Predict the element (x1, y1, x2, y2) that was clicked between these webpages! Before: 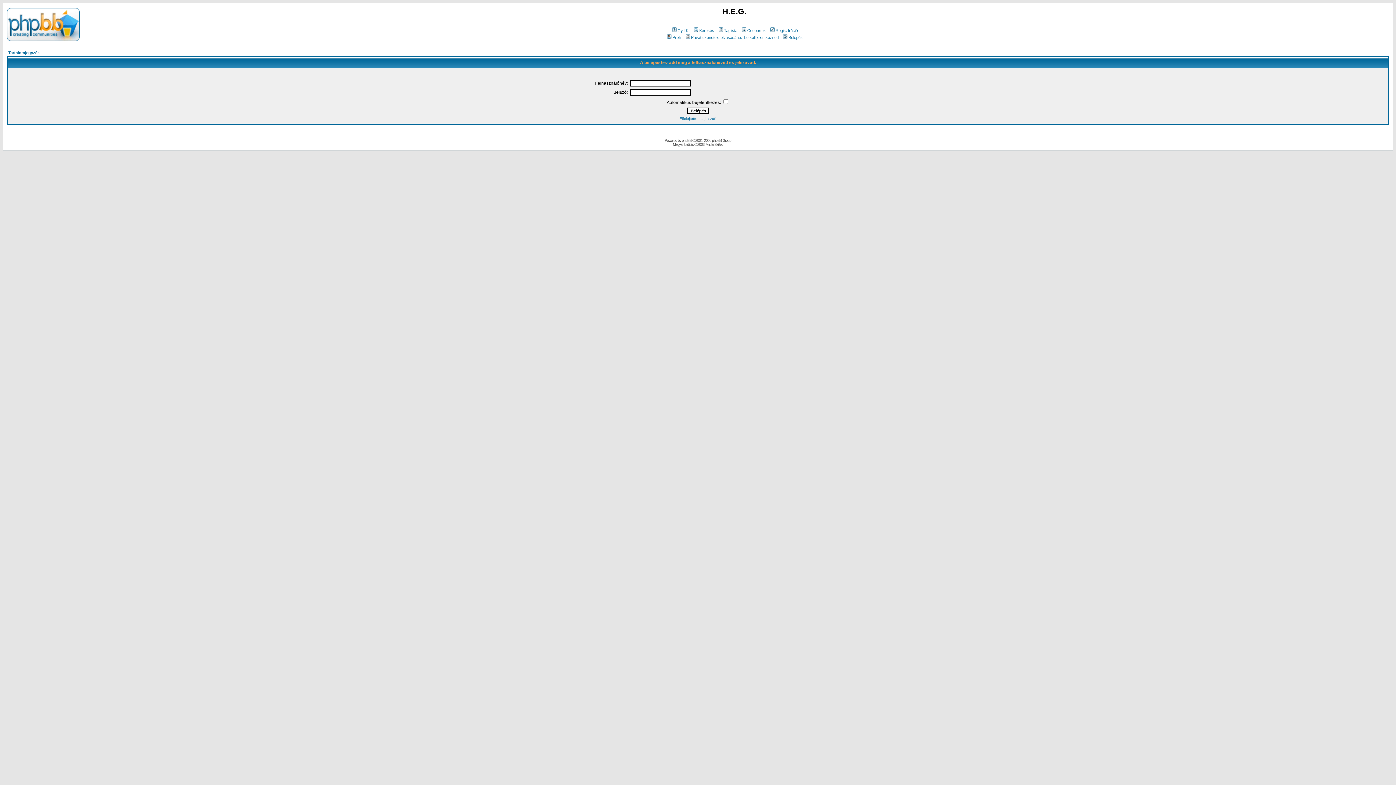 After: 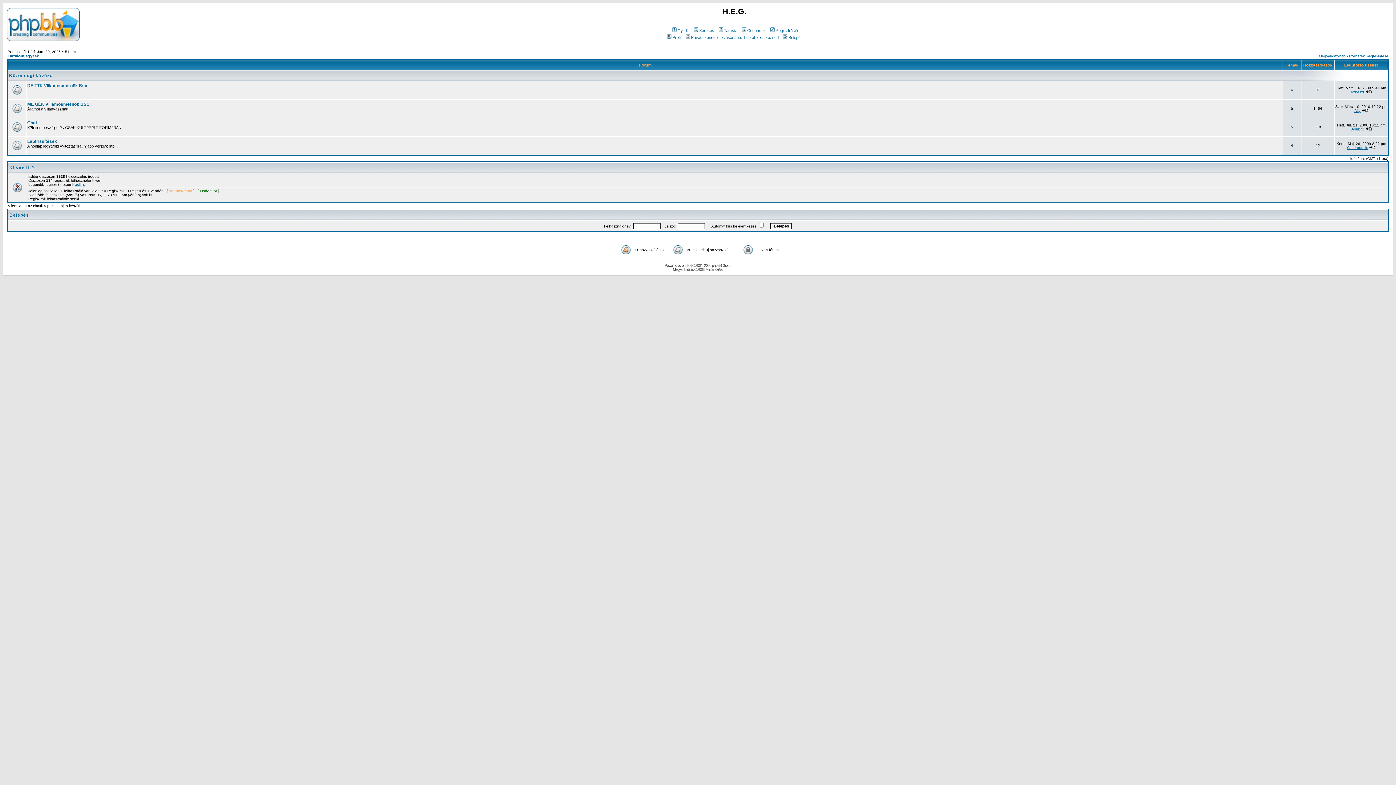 Action: bbox: (8, 50, 39, 54) label: Tartalomjegyzék